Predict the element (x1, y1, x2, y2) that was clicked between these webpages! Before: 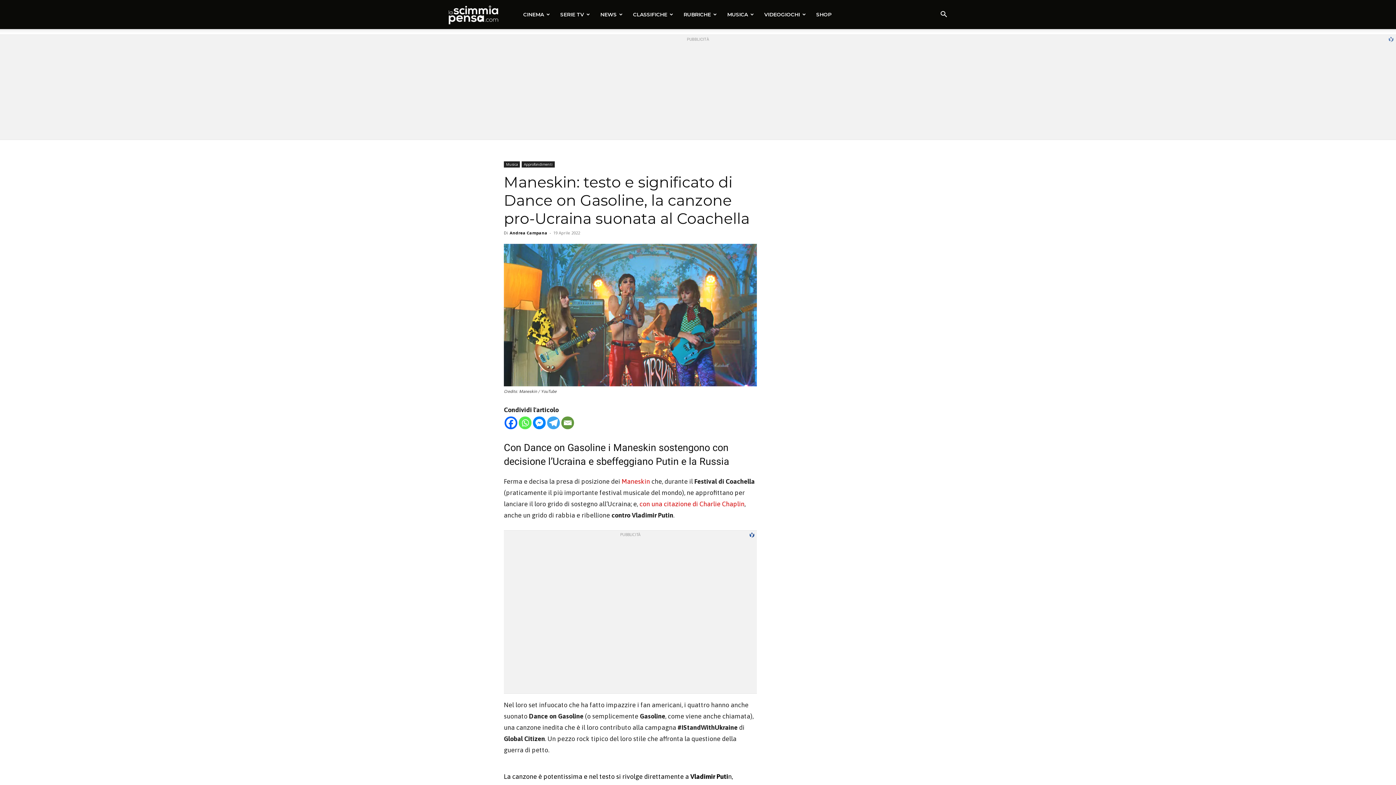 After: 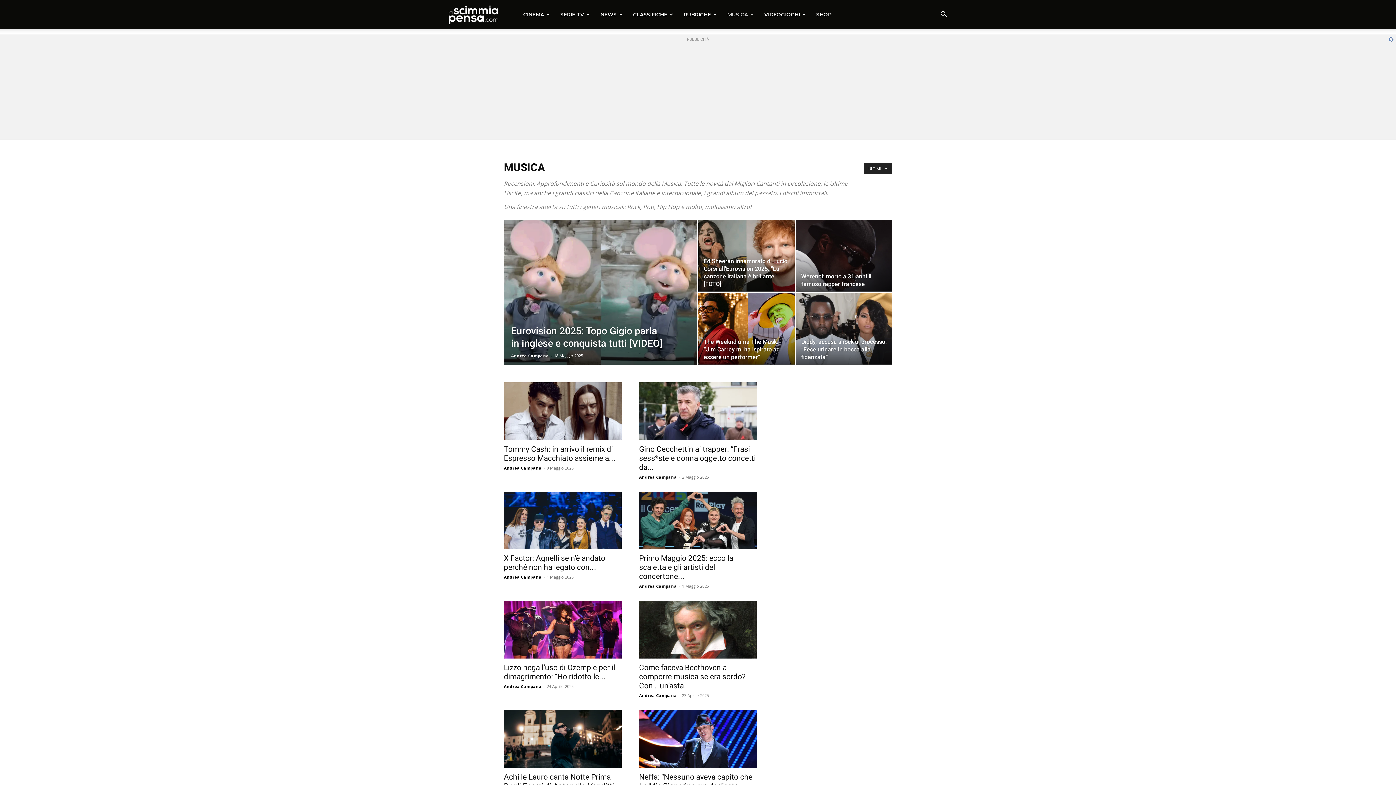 Action: bbox: (722, 0, 759, 29) label: MUSICA